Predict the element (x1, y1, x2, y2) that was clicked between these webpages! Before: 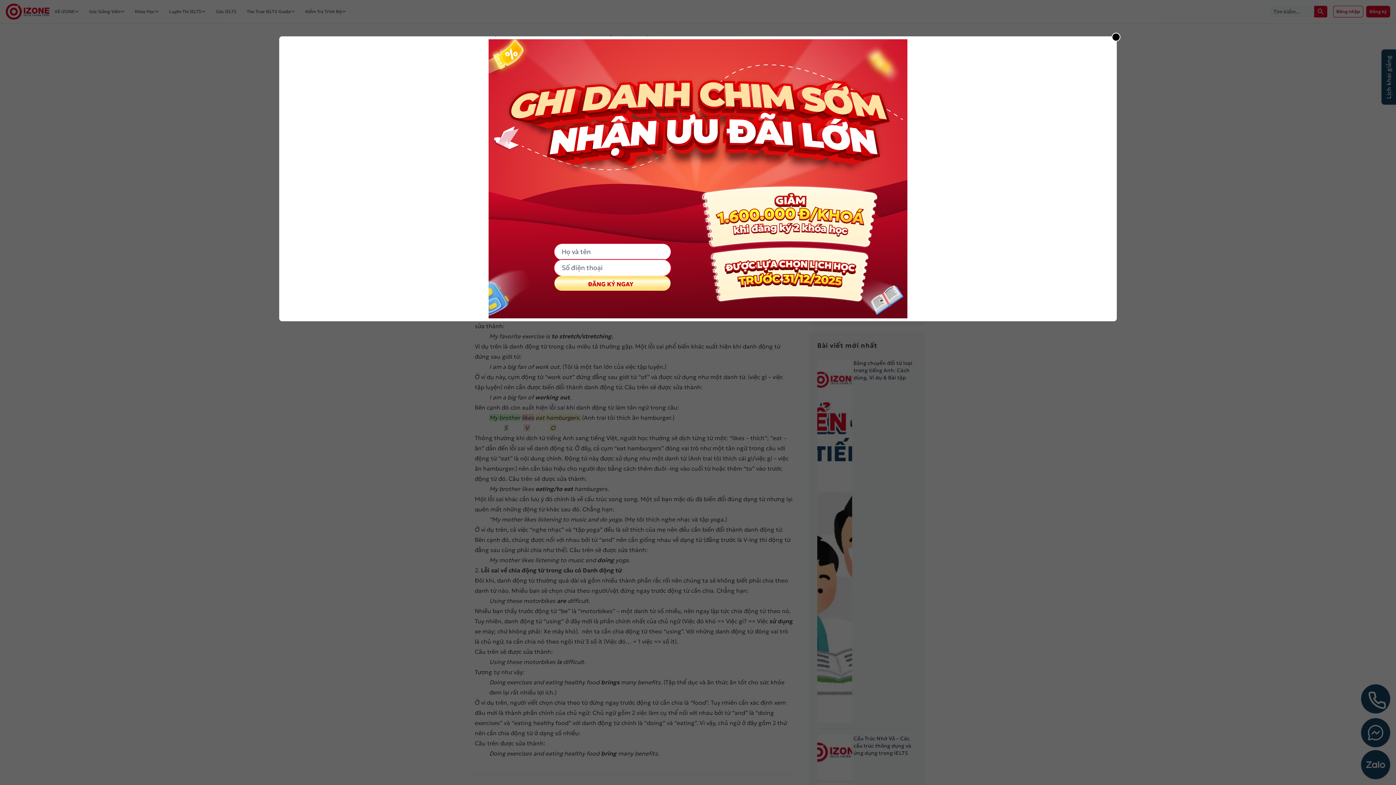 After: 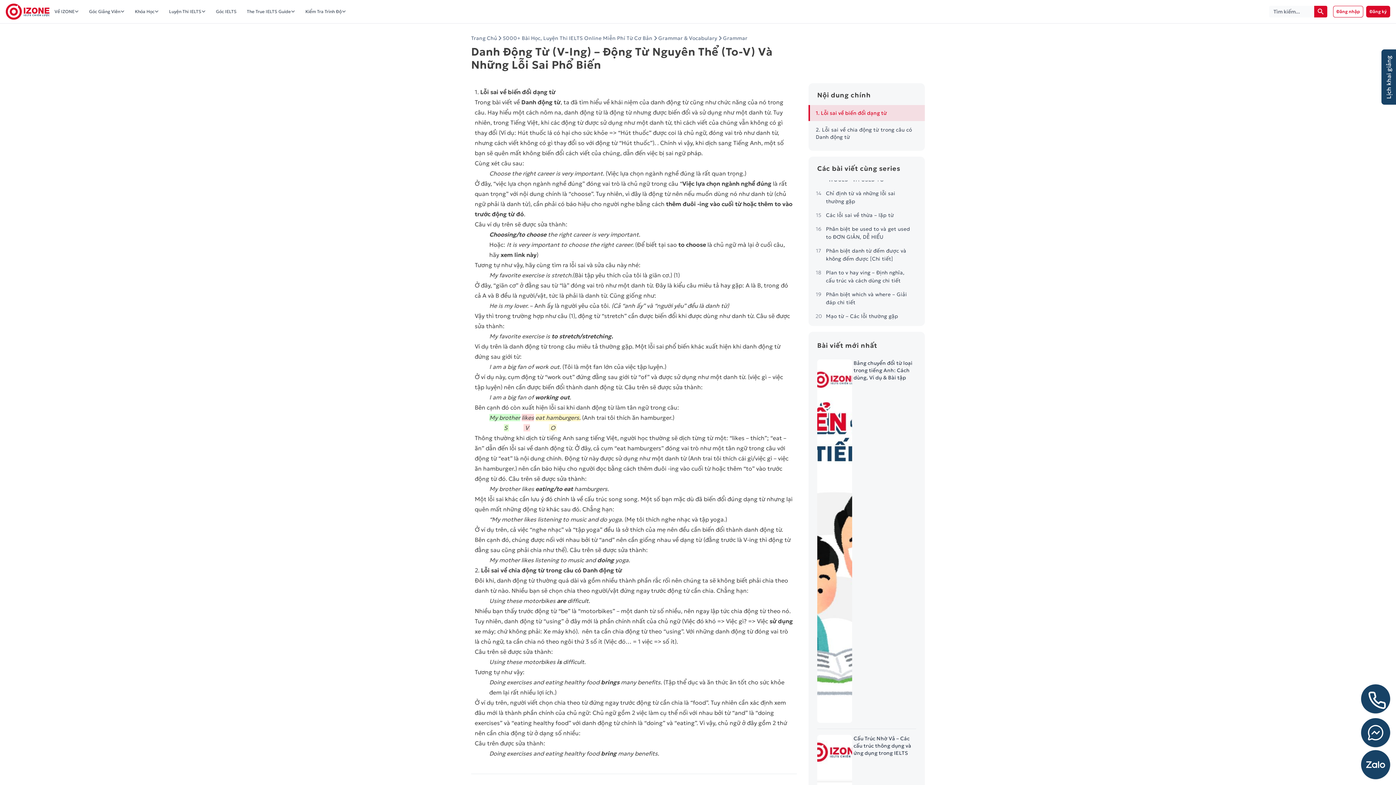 Action: label: Close bbox: (1112, 32, 1120, 41)